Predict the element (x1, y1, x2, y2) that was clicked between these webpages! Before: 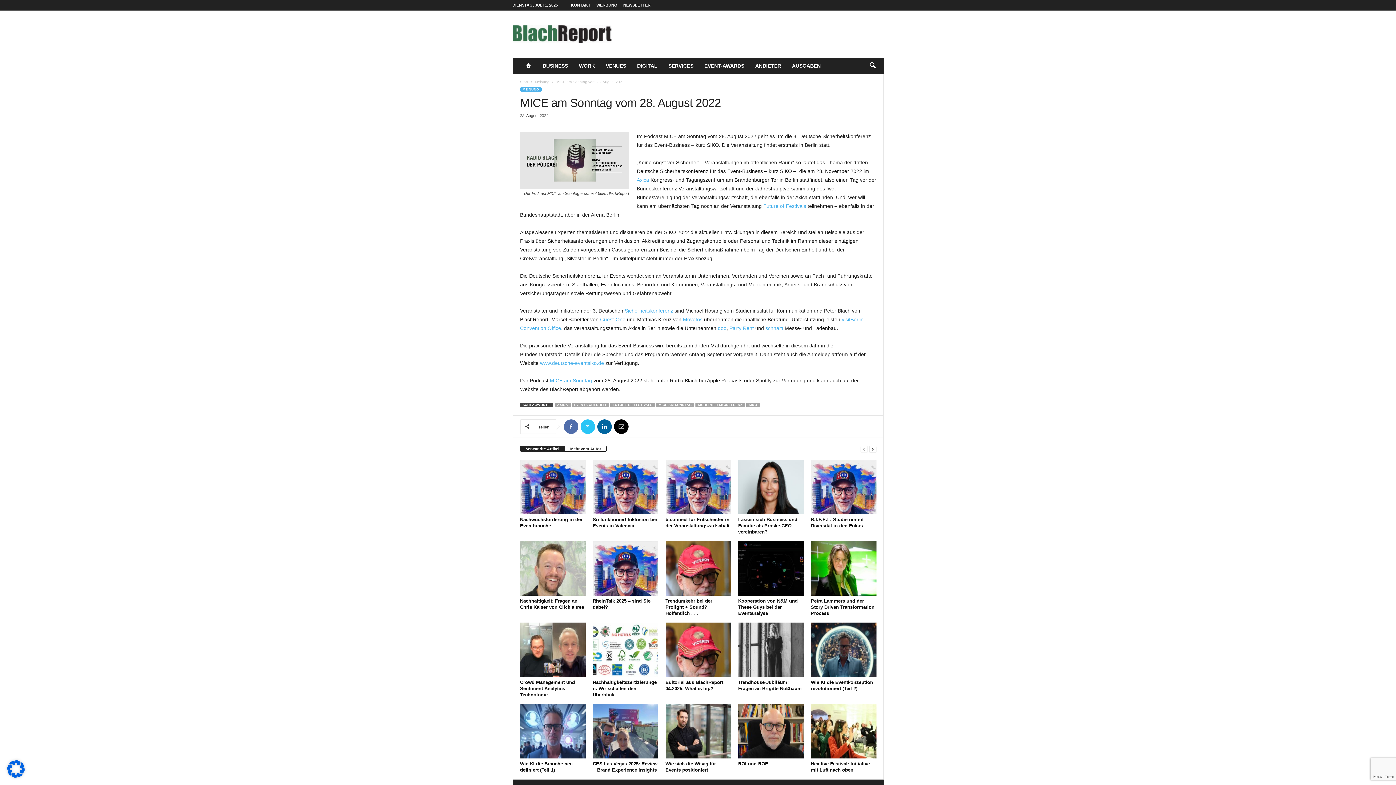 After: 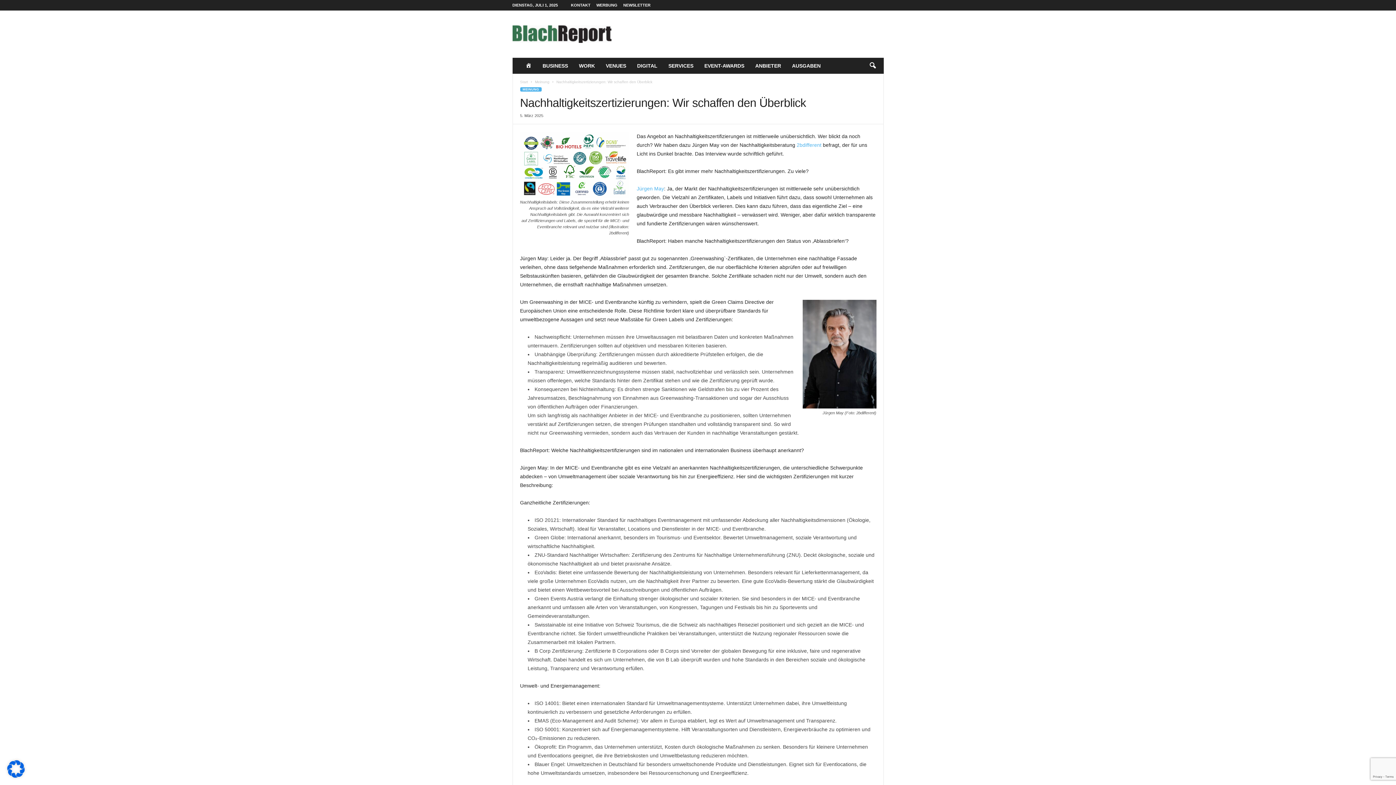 Action: label: Nachhaltigkeitszertizierungen: Wir schaffen den Überblick bbox: (592, 680, 656, 697)